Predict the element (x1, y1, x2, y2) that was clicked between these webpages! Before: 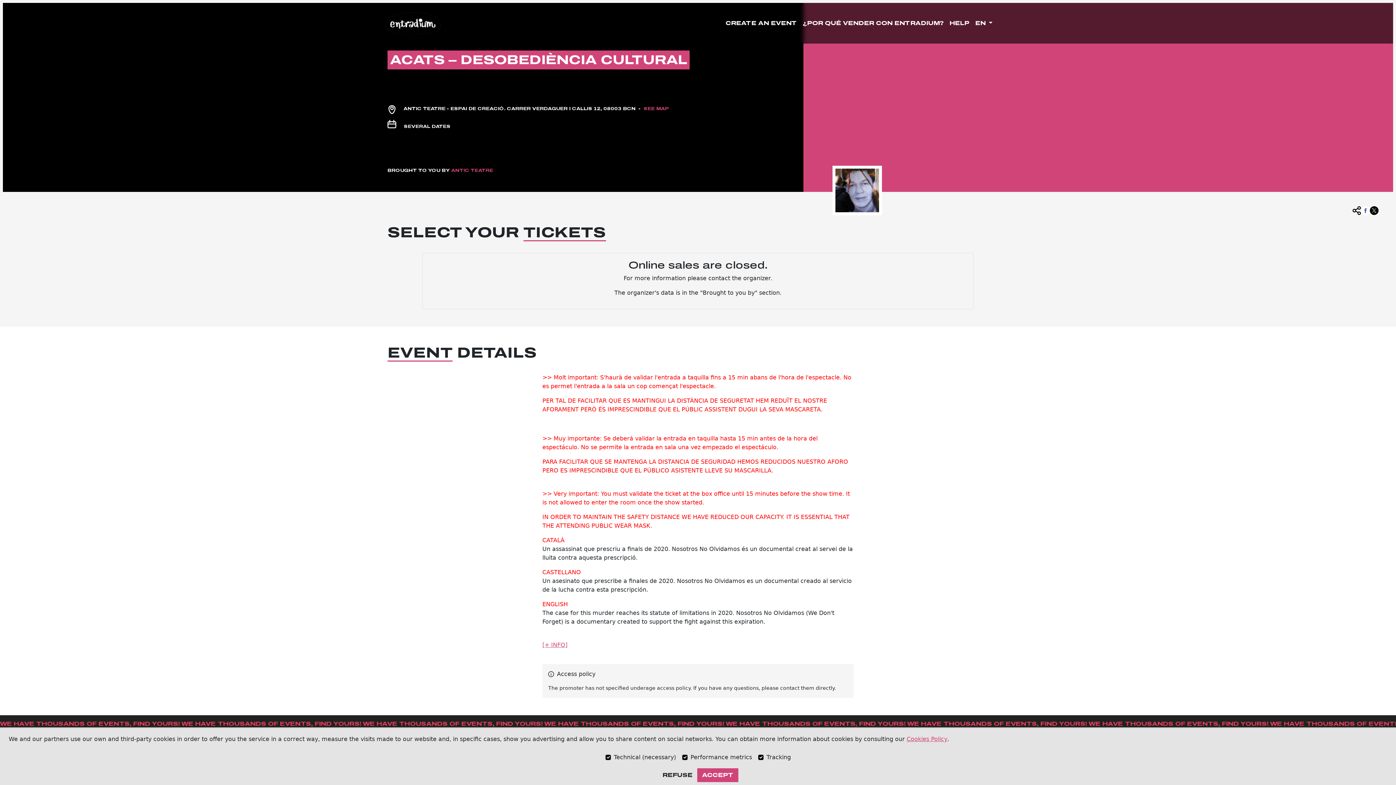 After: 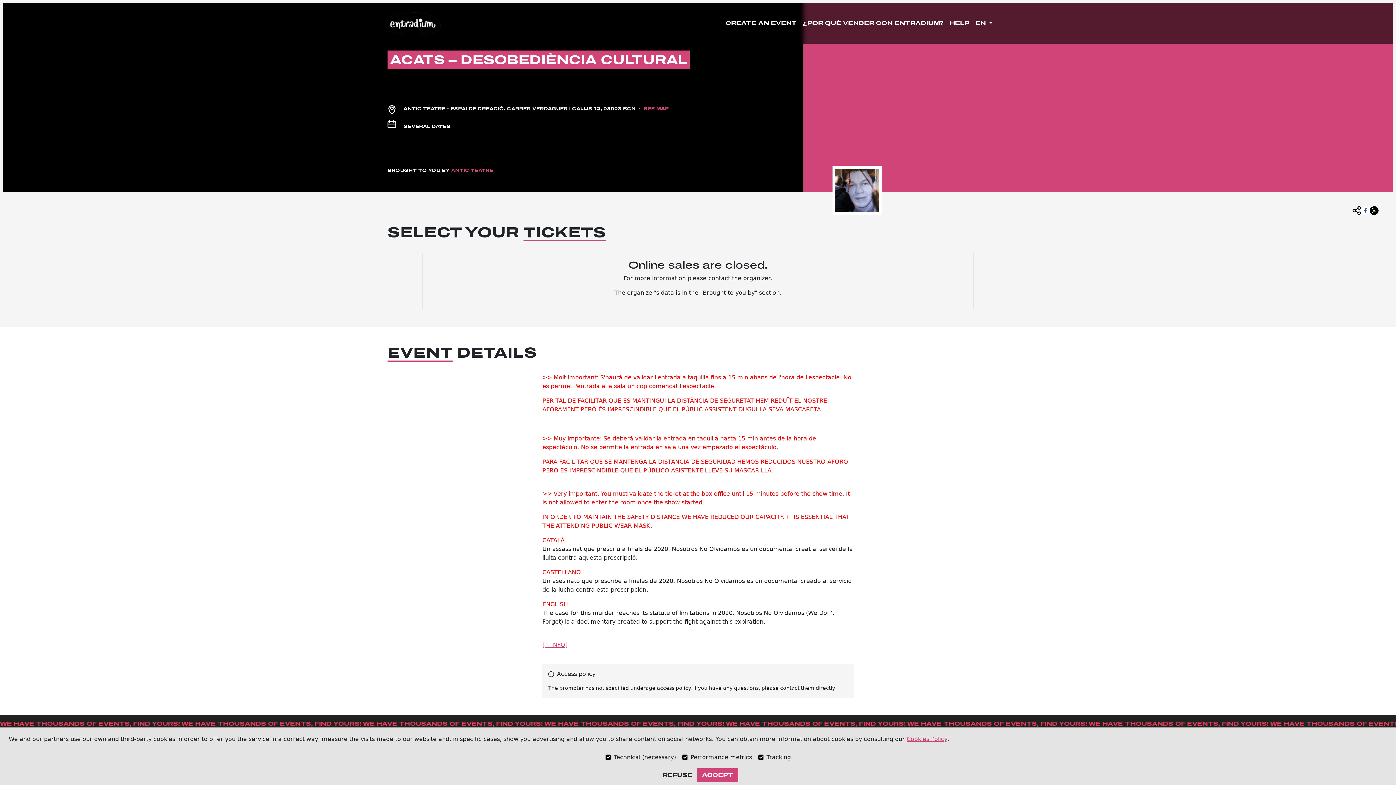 Action: bbox: (1352, 200, 1361, 215)